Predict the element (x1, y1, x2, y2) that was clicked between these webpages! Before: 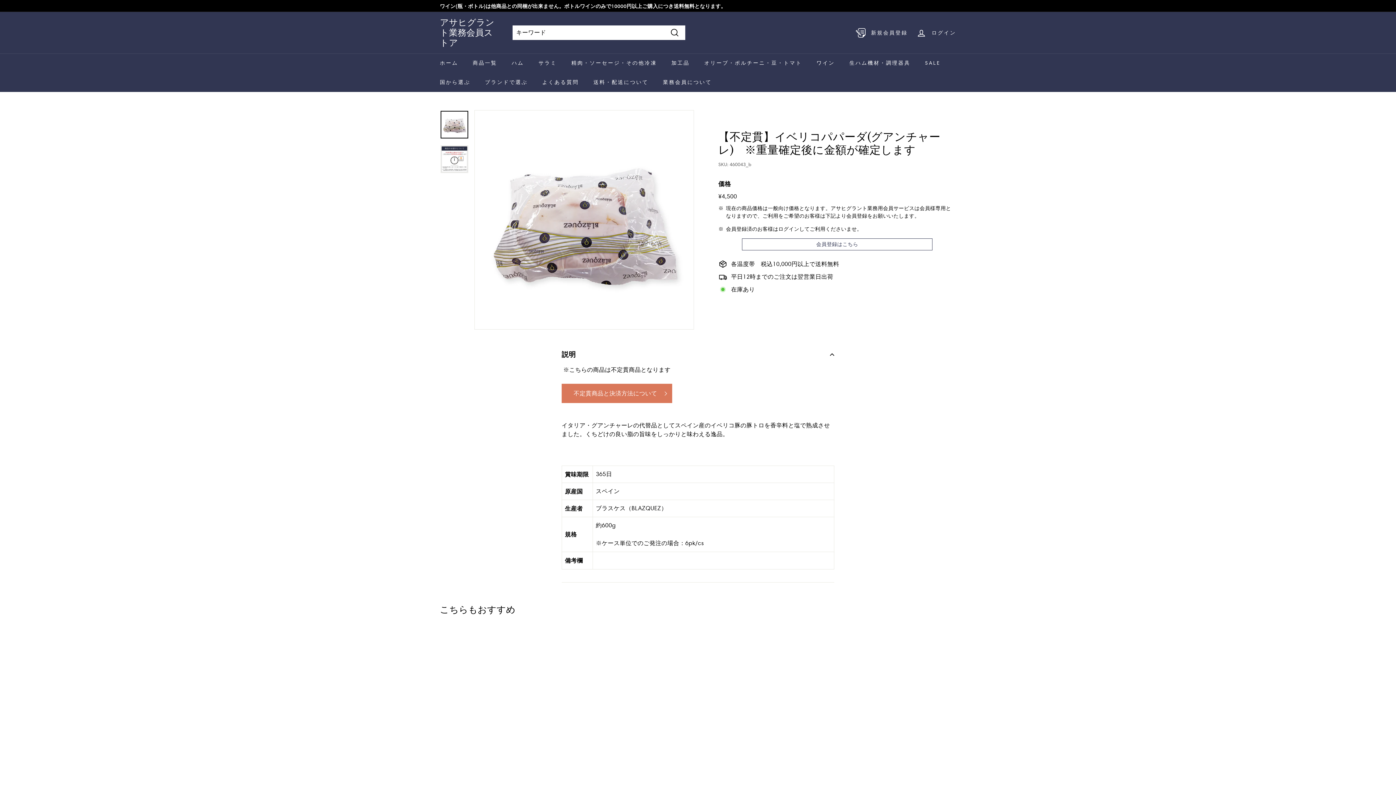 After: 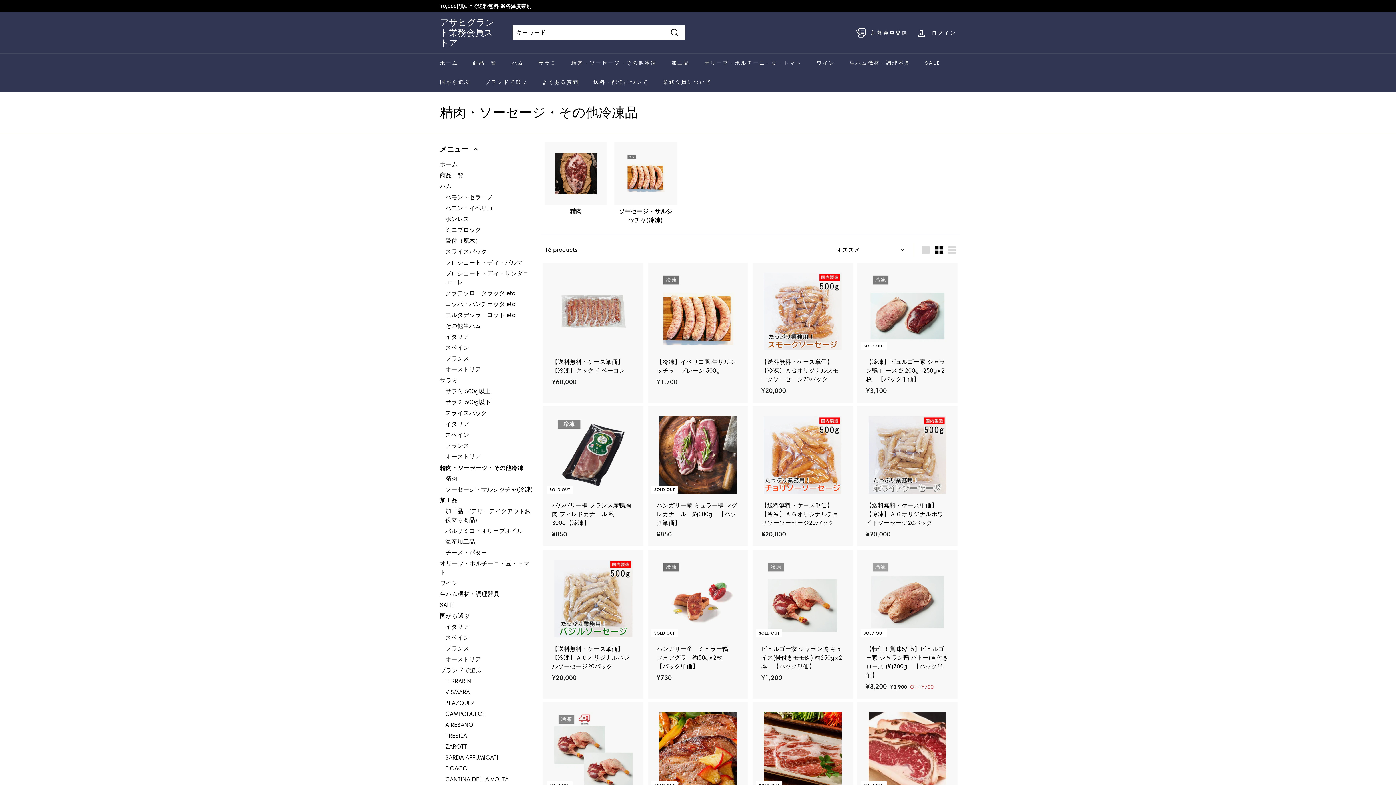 Action: bbox: (564, 53, 664, 72) label: 精肉・ソーセージ・その他冷凍